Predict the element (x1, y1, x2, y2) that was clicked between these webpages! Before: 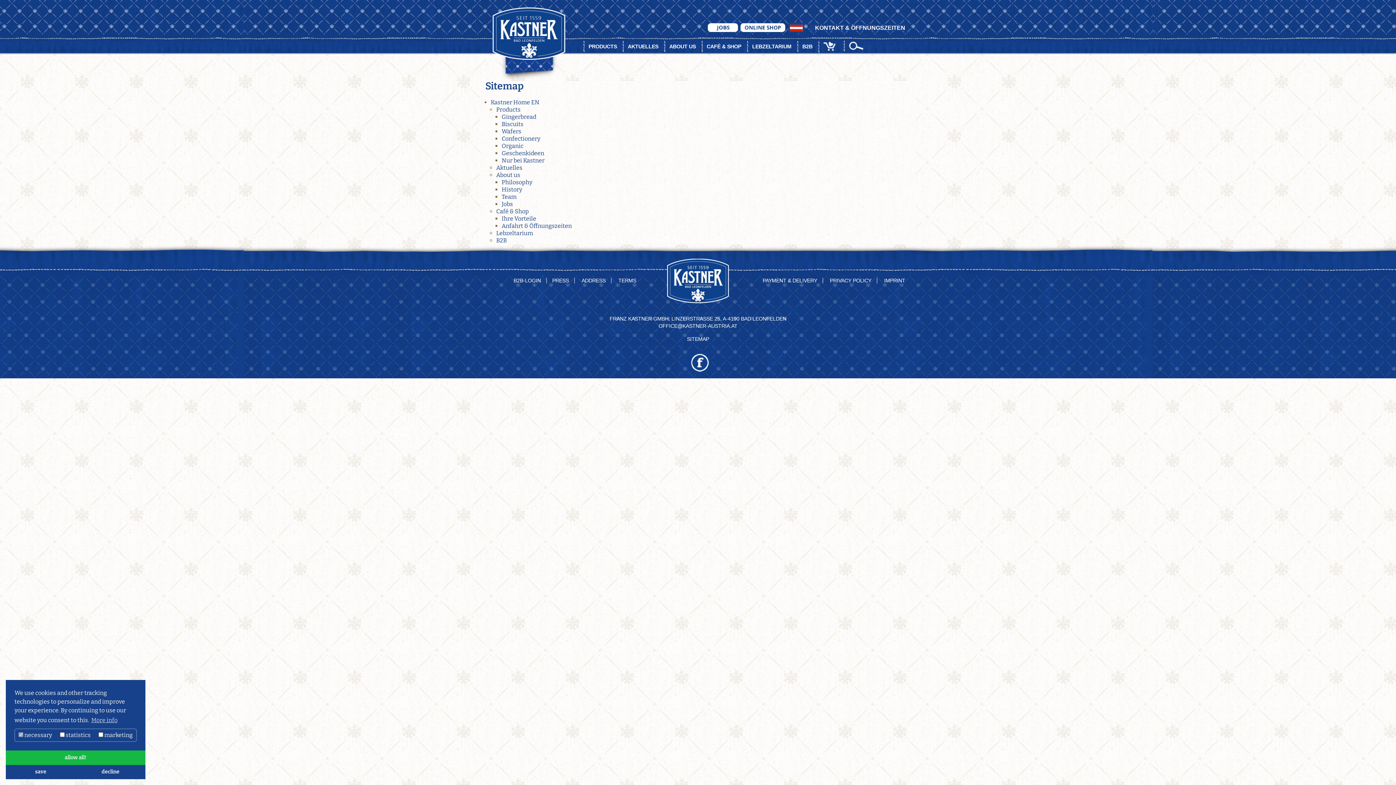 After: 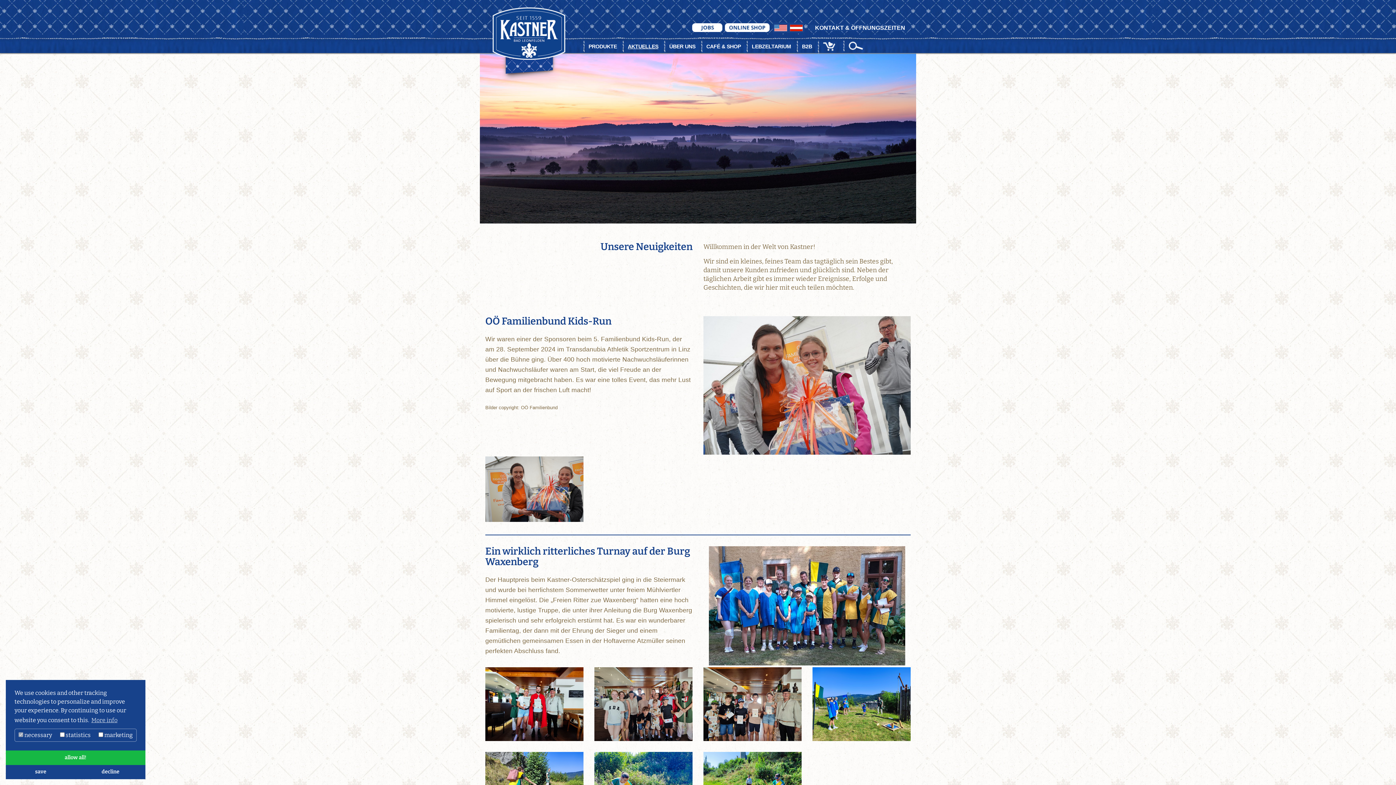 Action: label: AKTUELLES bbox: (622, 40, 664, 52)